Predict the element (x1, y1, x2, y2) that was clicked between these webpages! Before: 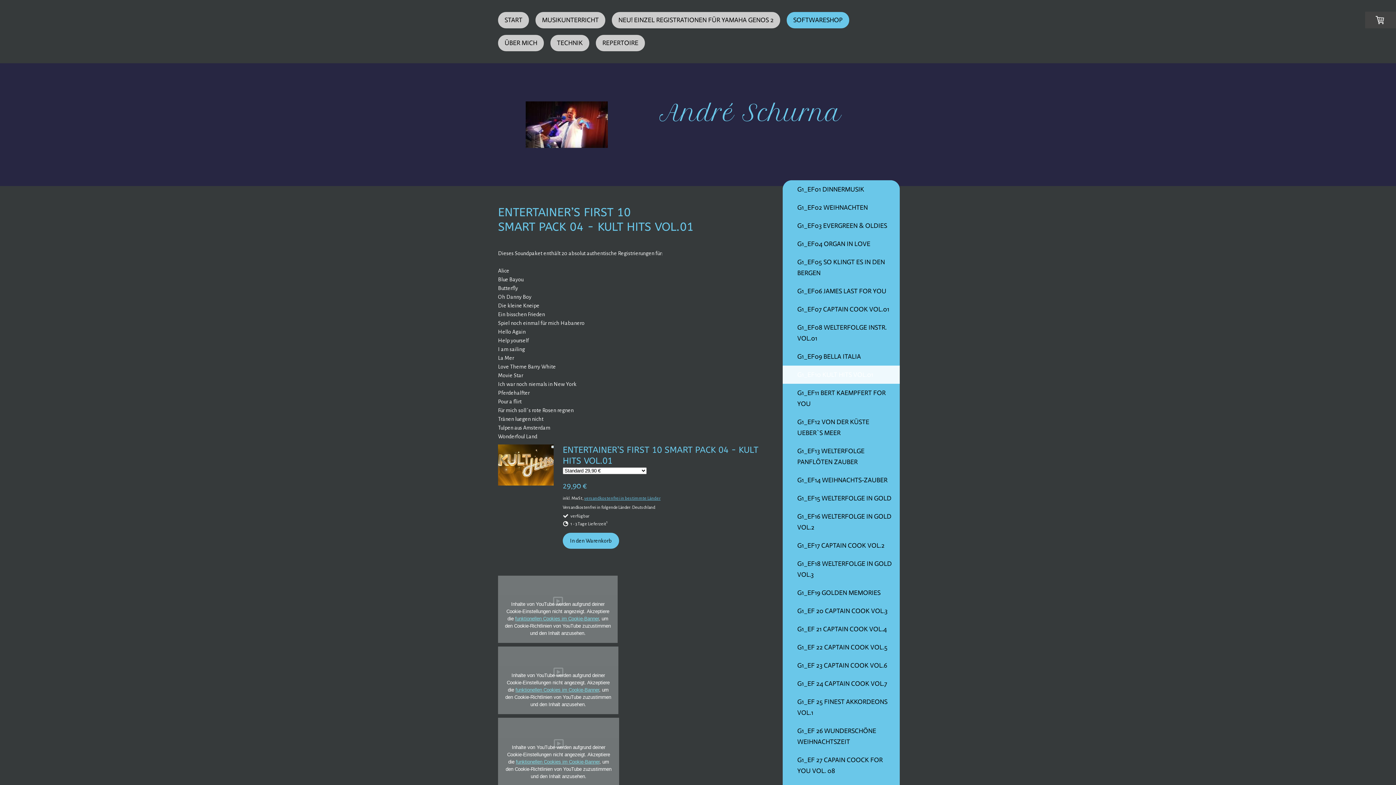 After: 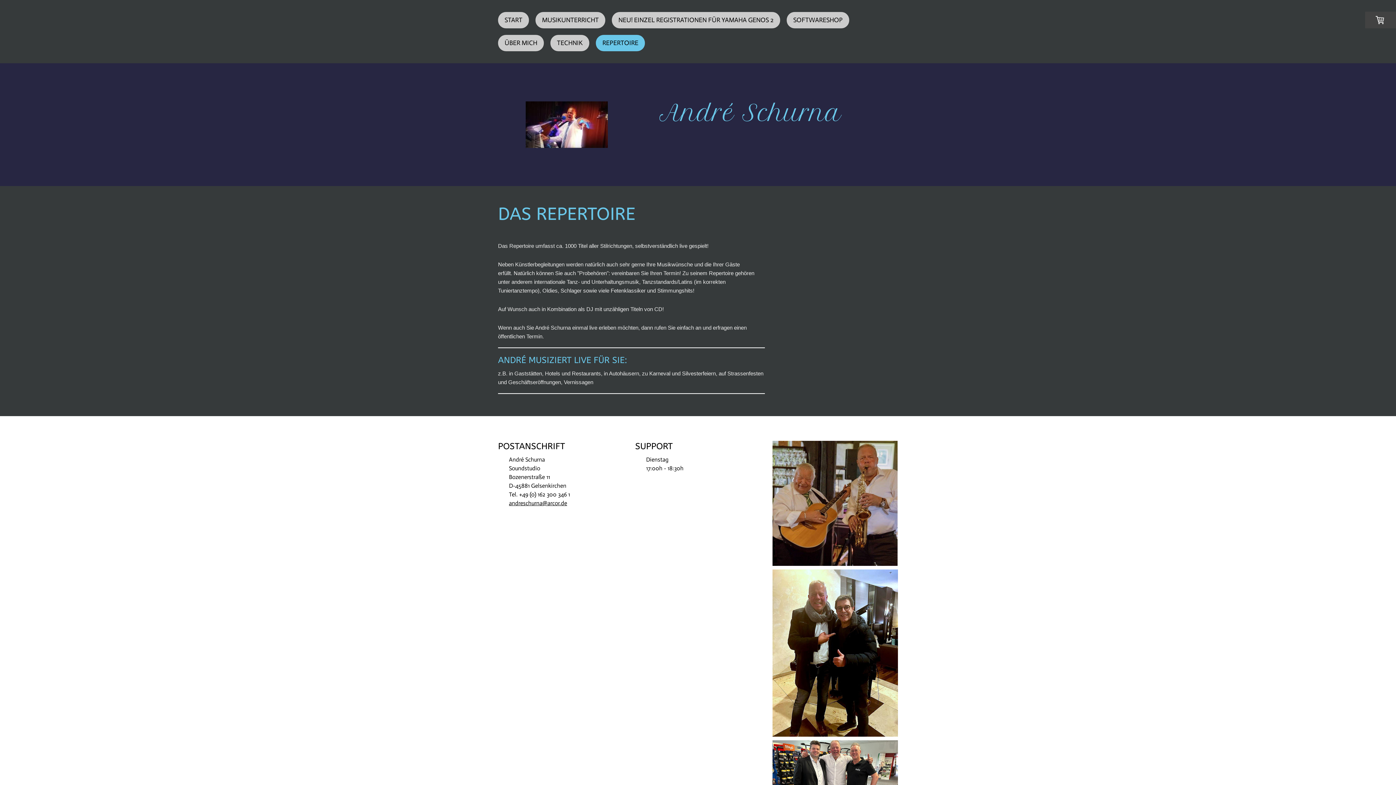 Action: bbox: (596, 34, 645, 51) label: REPERTOIRE